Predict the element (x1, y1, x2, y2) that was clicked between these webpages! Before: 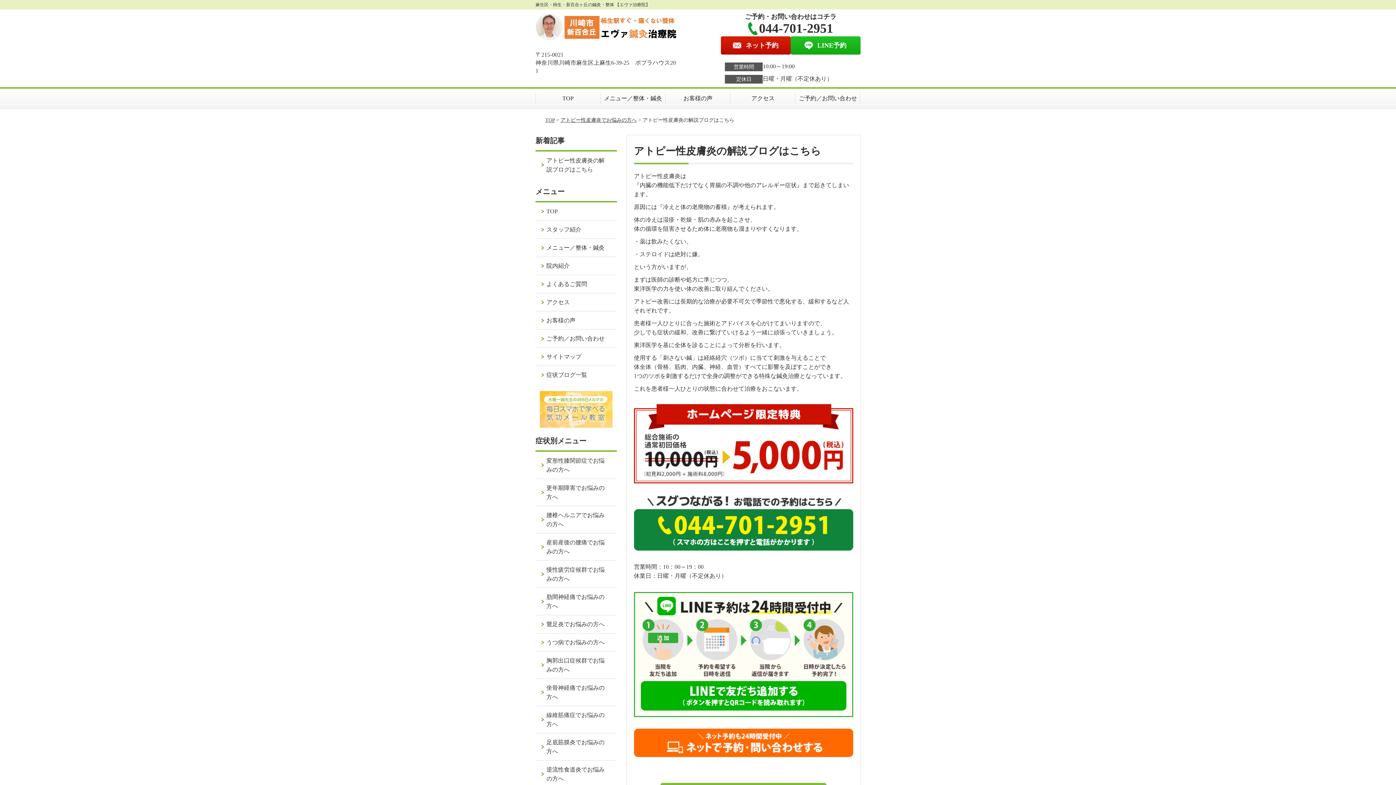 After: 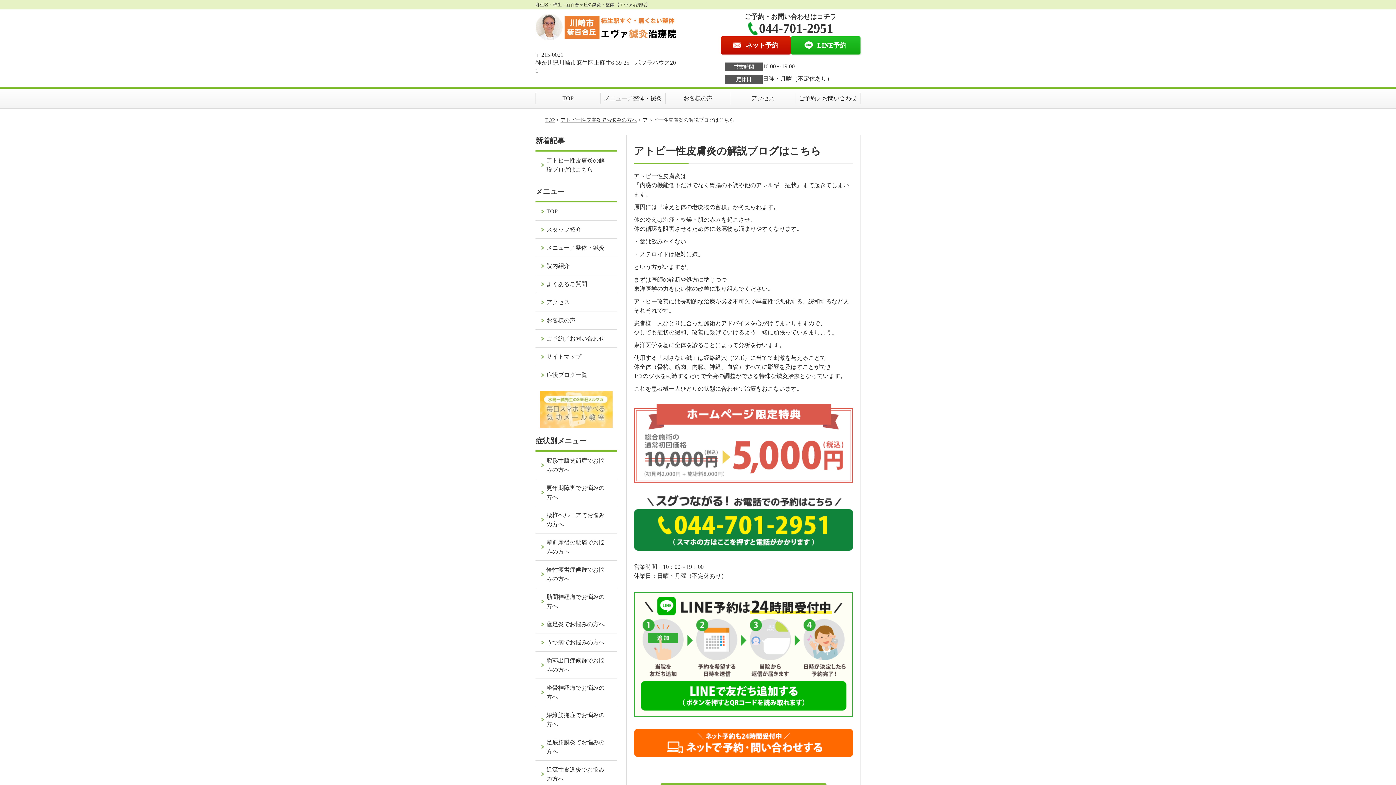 Action: bbox: (634, 405, 853, 411)